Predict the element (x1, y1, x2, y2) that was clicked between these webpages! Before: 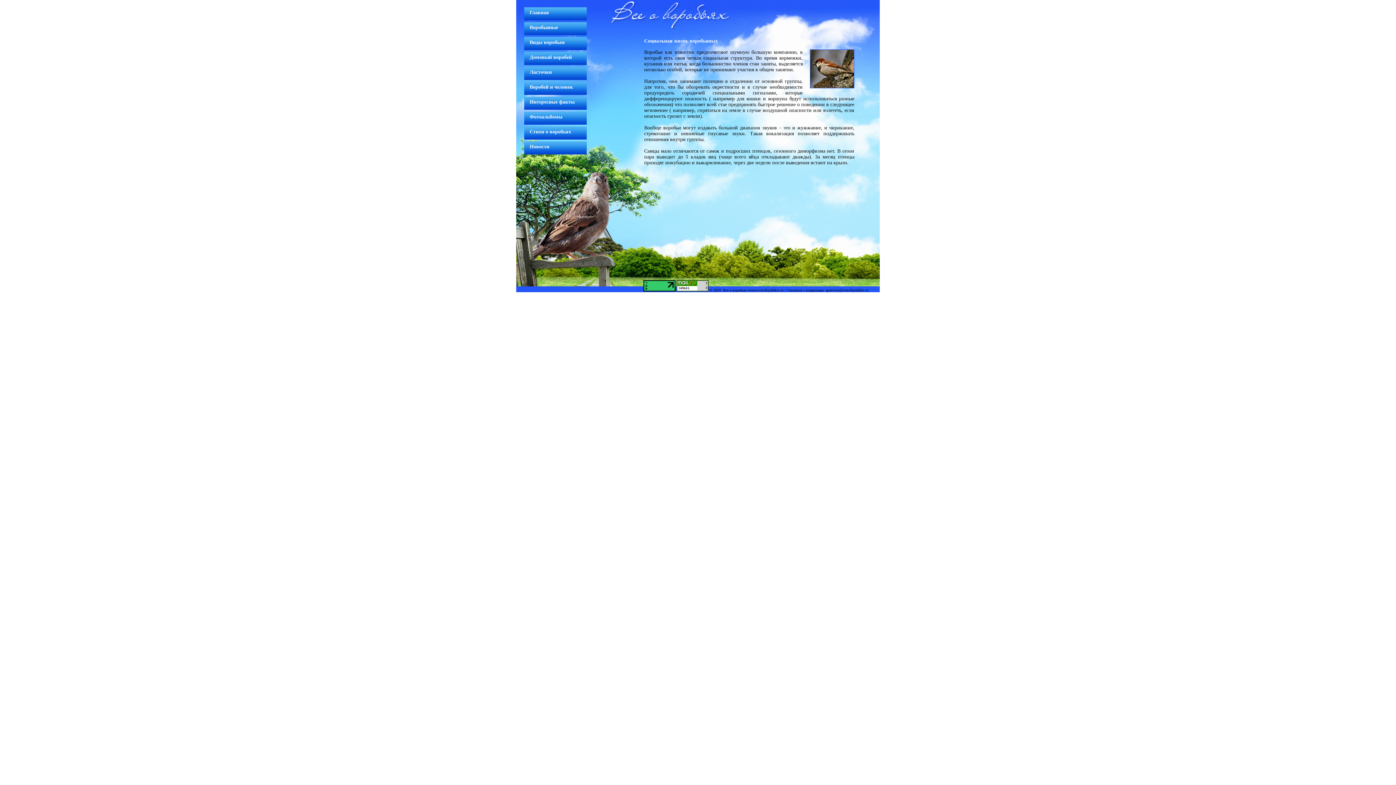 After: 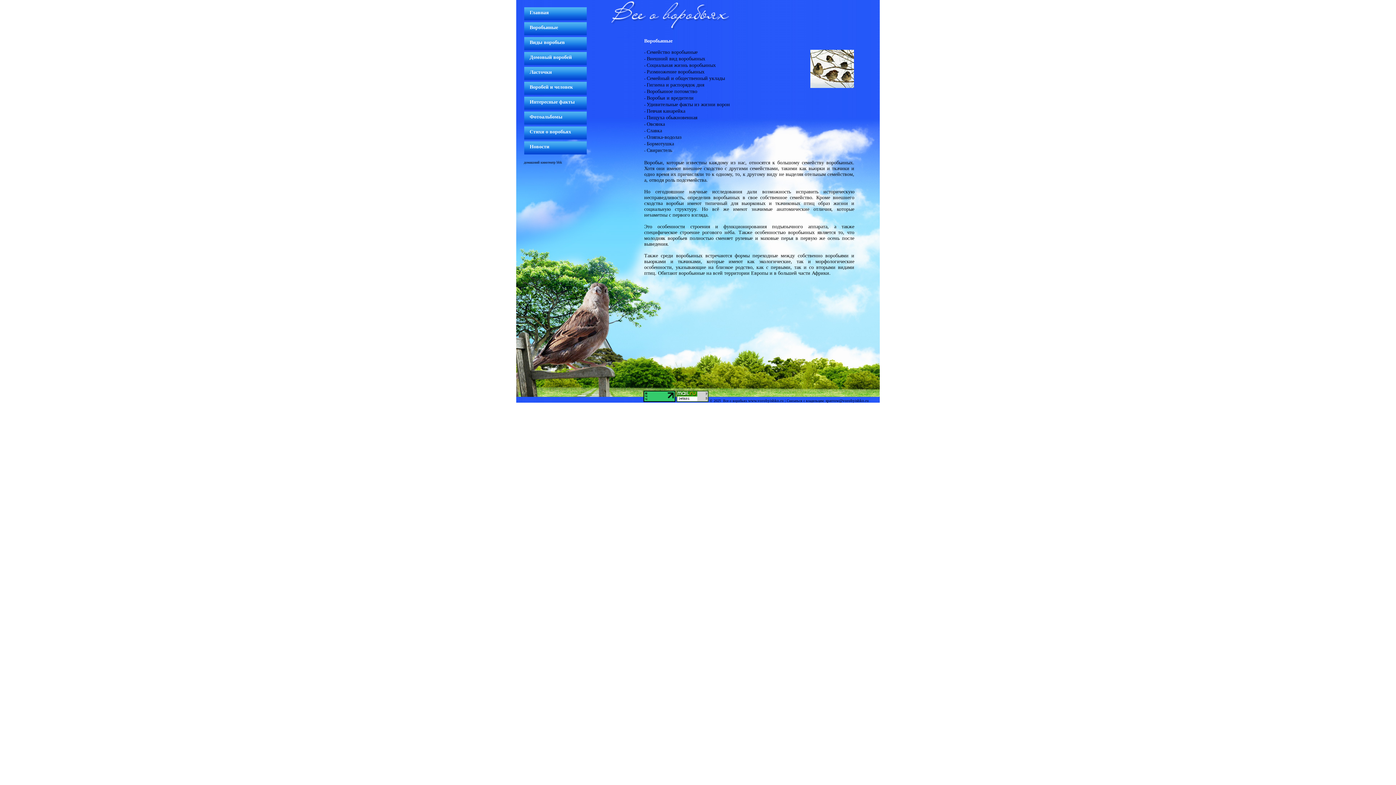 Action: label: Воробьиные bbox: (529, 24, 558, 30)